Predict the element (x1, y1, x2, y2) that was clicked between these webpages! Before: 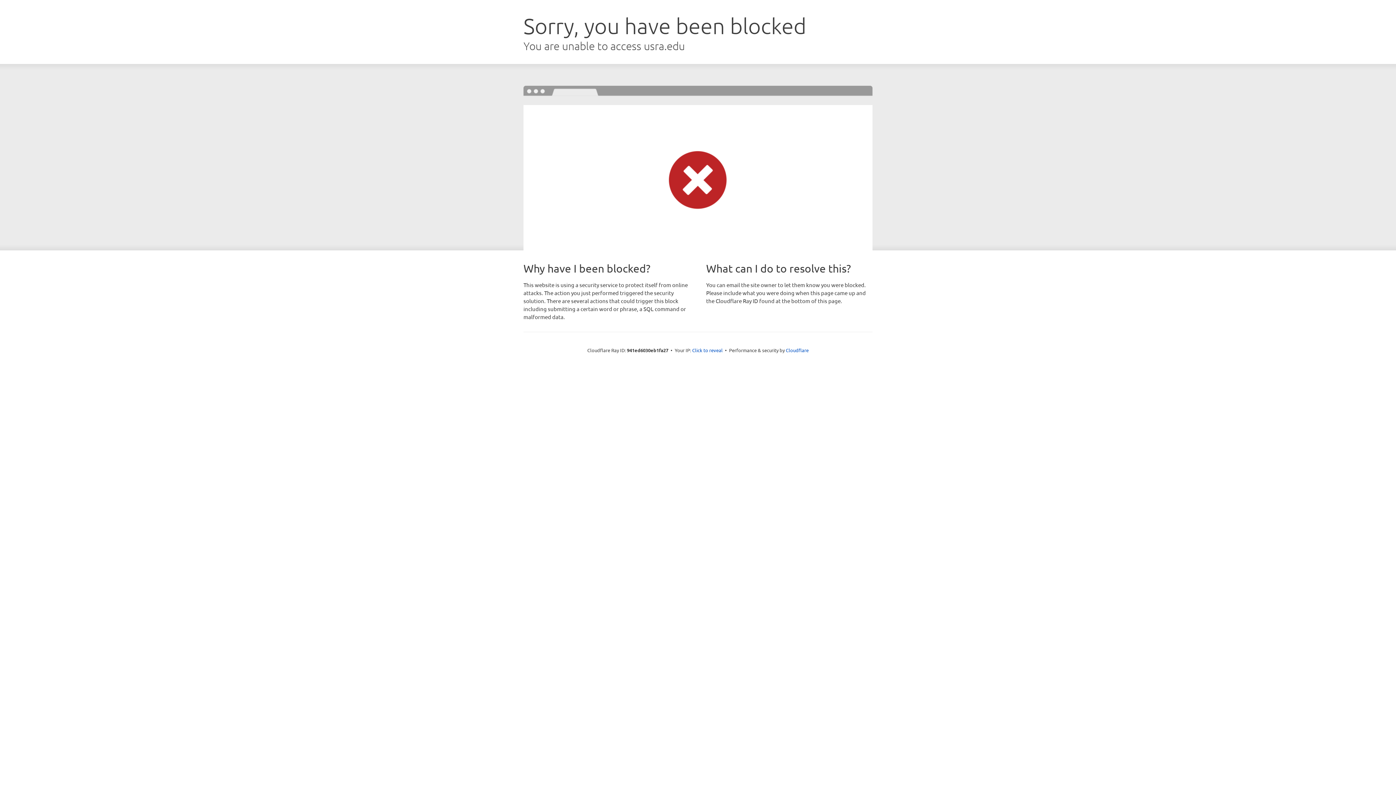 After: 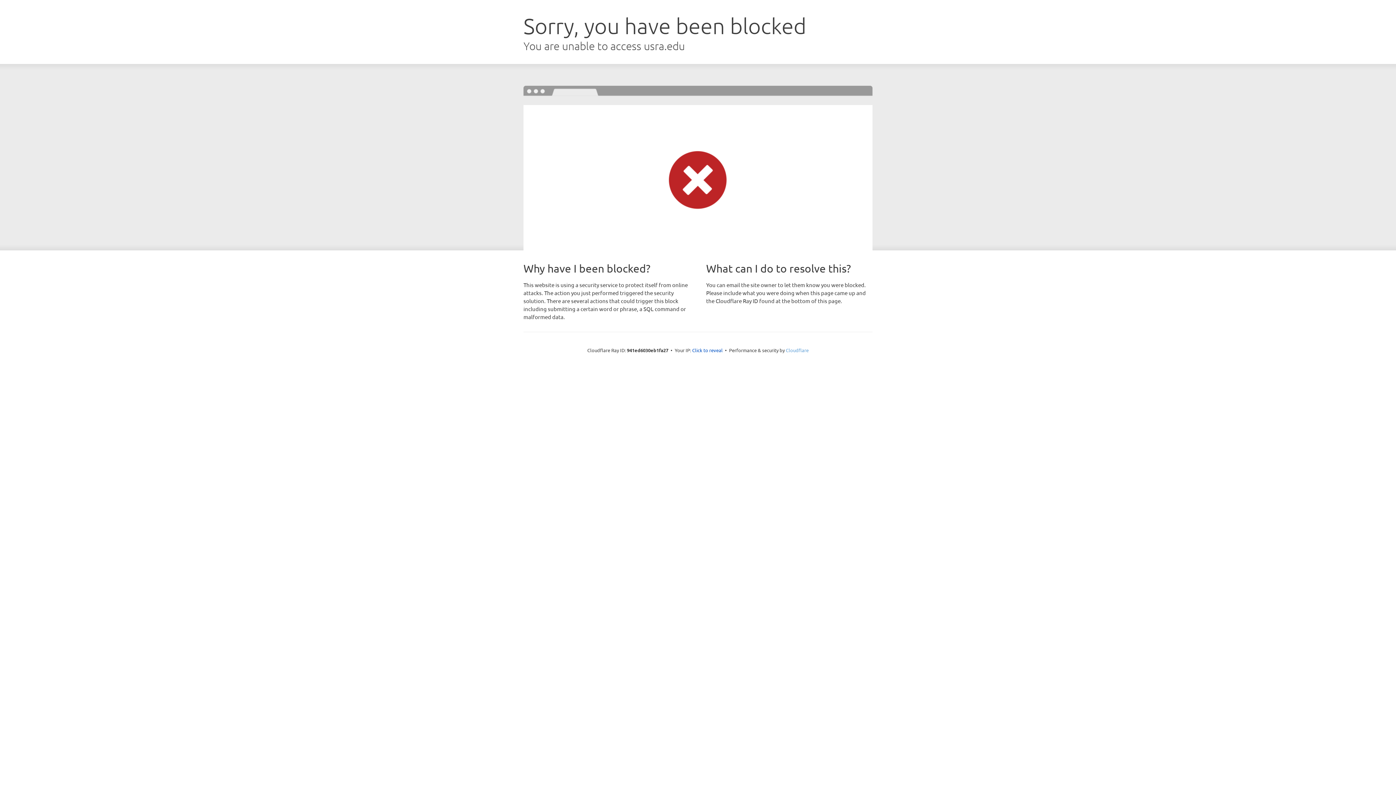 Action: bbox: (786, 347, 808, 353) label: Cloudflare